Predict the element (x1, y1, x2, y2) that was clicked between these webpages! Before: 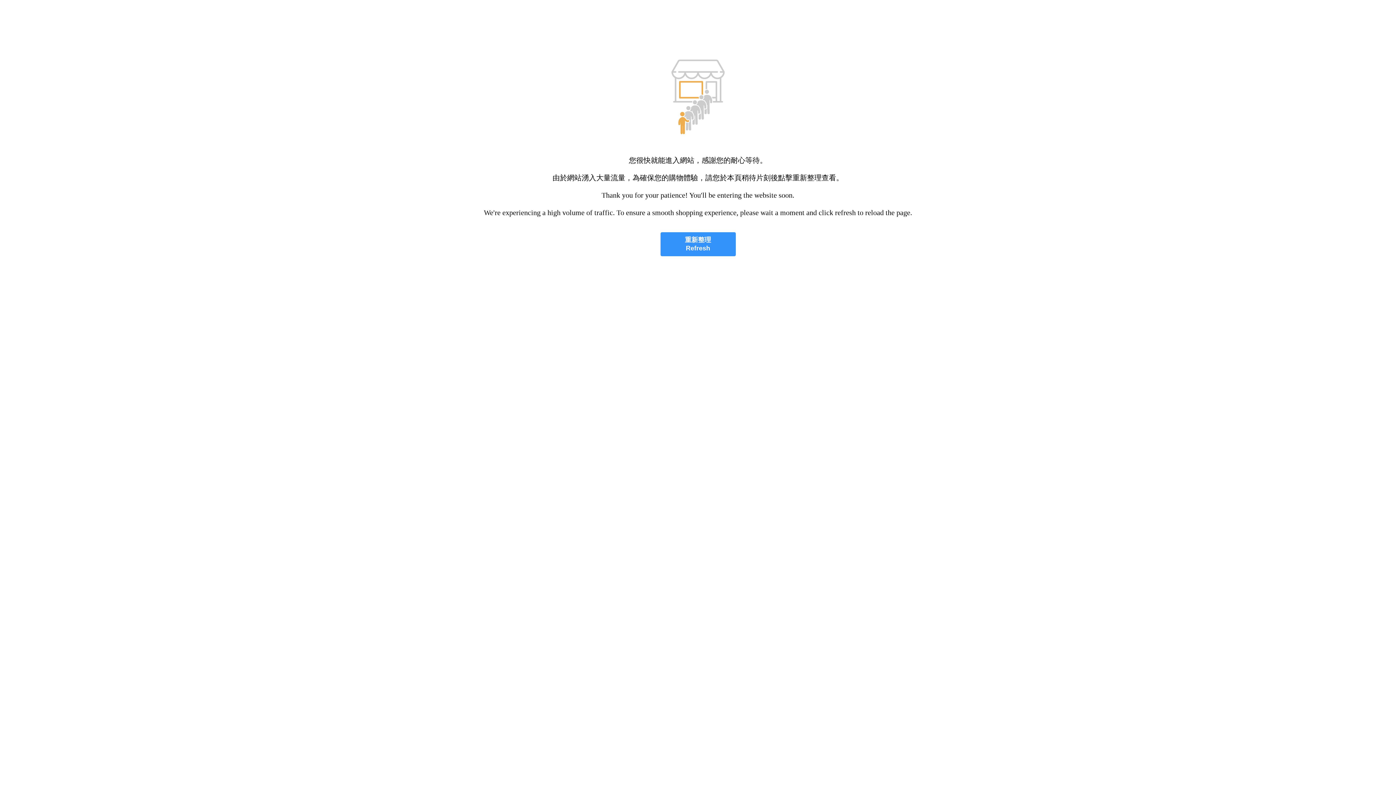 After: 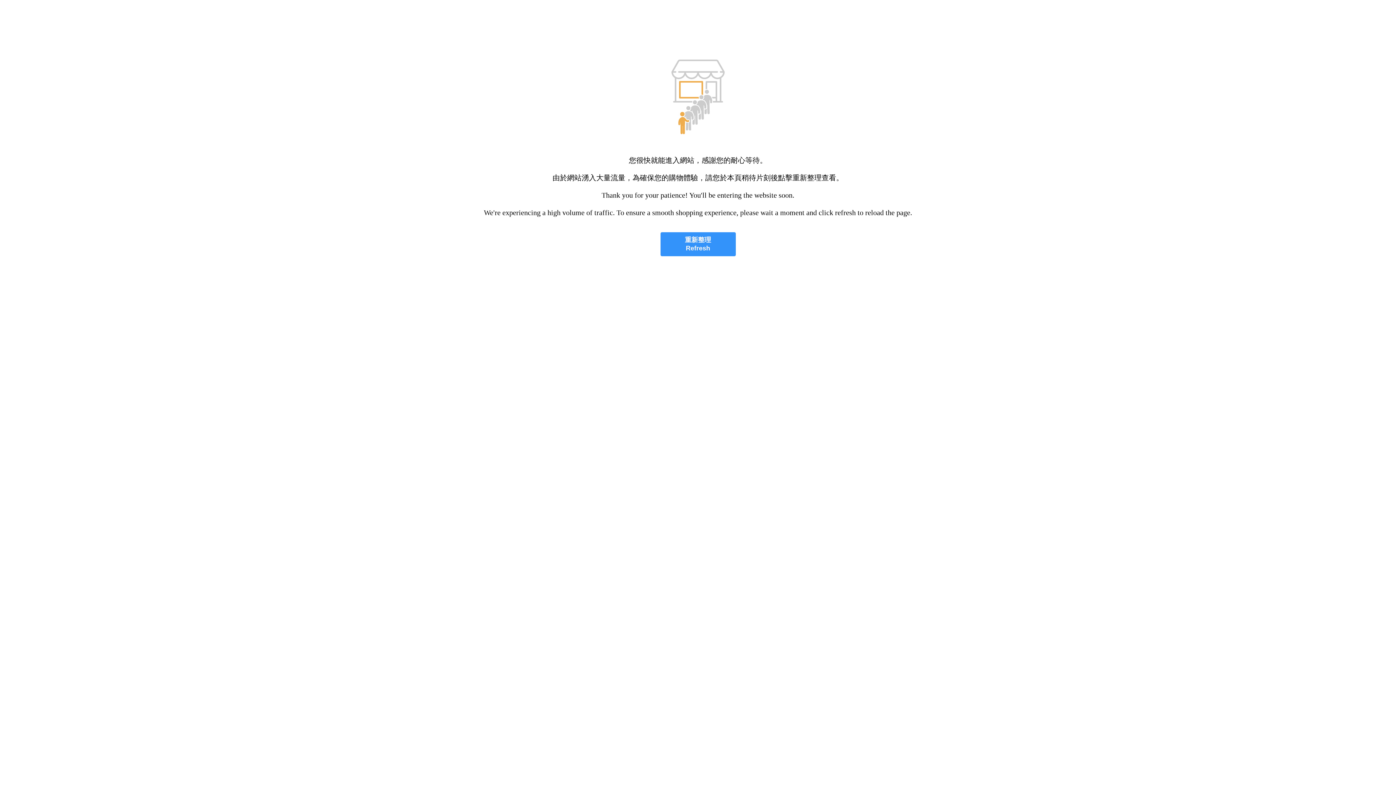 Action: bbox: (660, 232, 735, 256) label: 重新整理
Refresh